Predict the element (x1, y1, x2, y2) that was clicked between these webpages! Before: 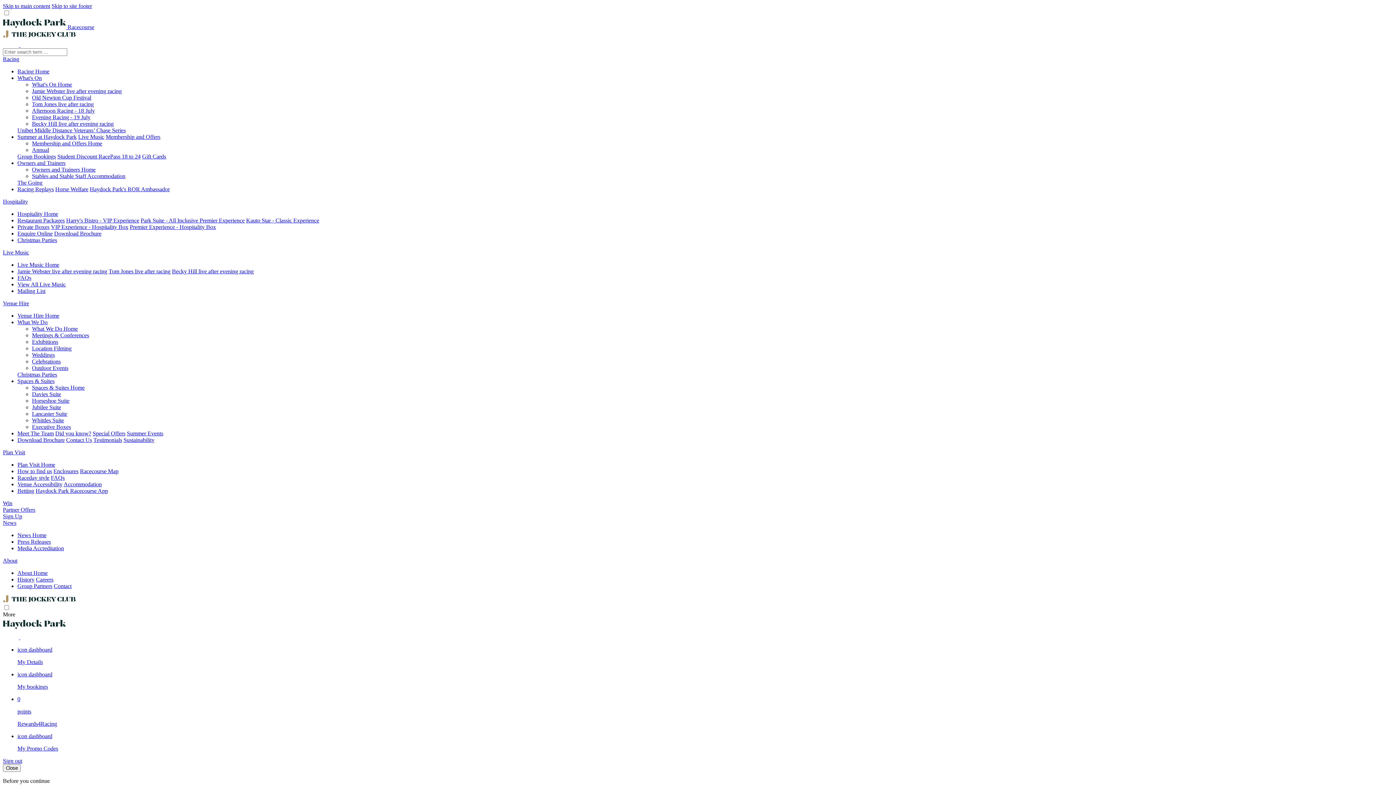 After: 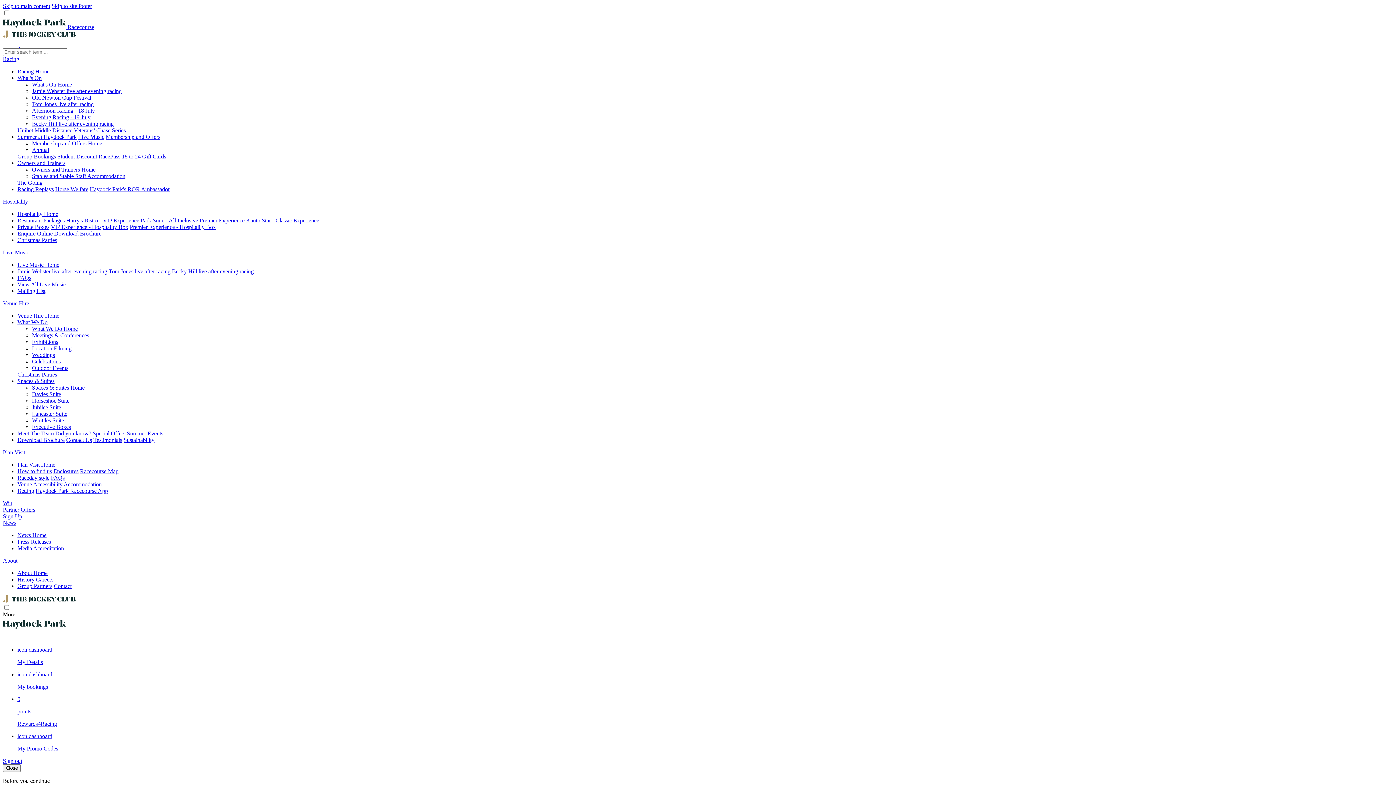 Action: bbox: (32, 94, 91, 100) label: Old Newton Cup Festival